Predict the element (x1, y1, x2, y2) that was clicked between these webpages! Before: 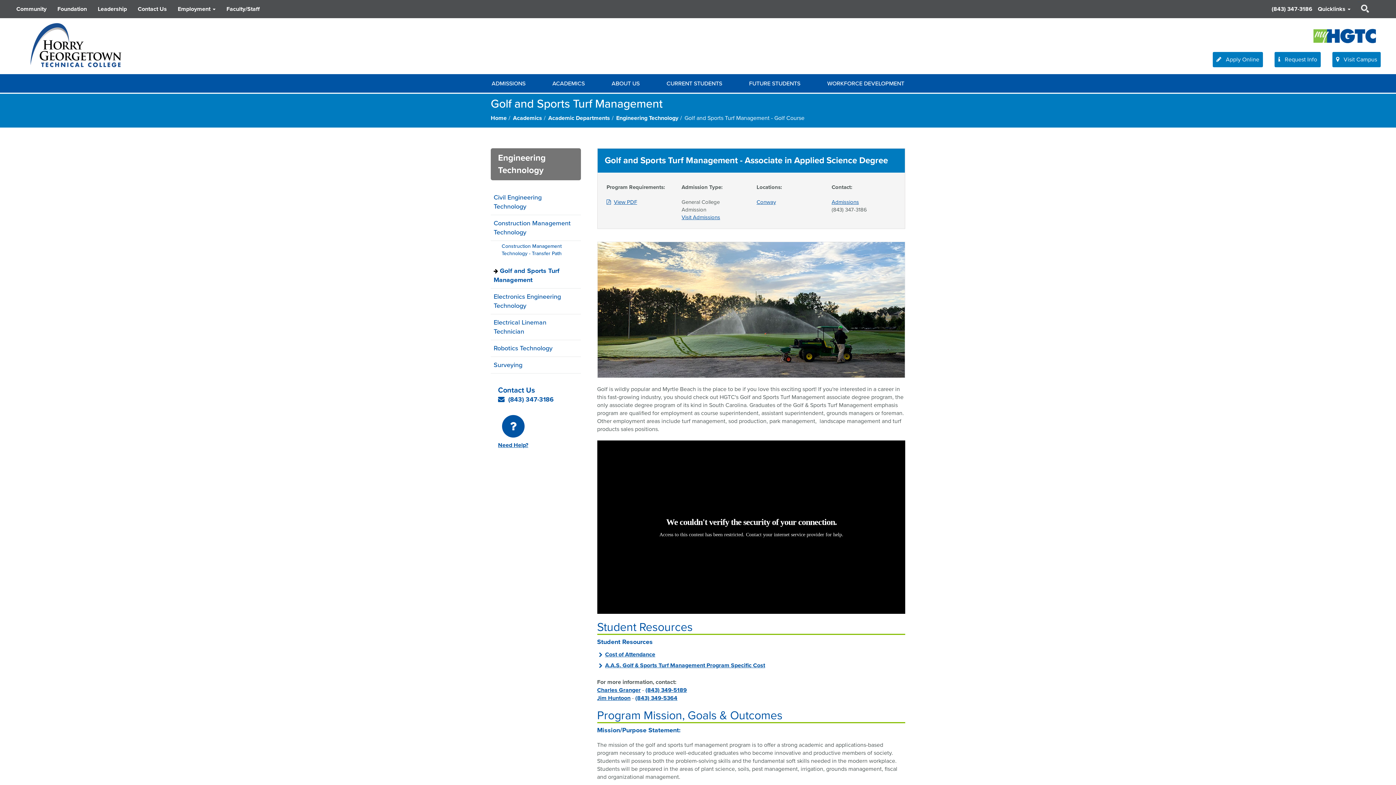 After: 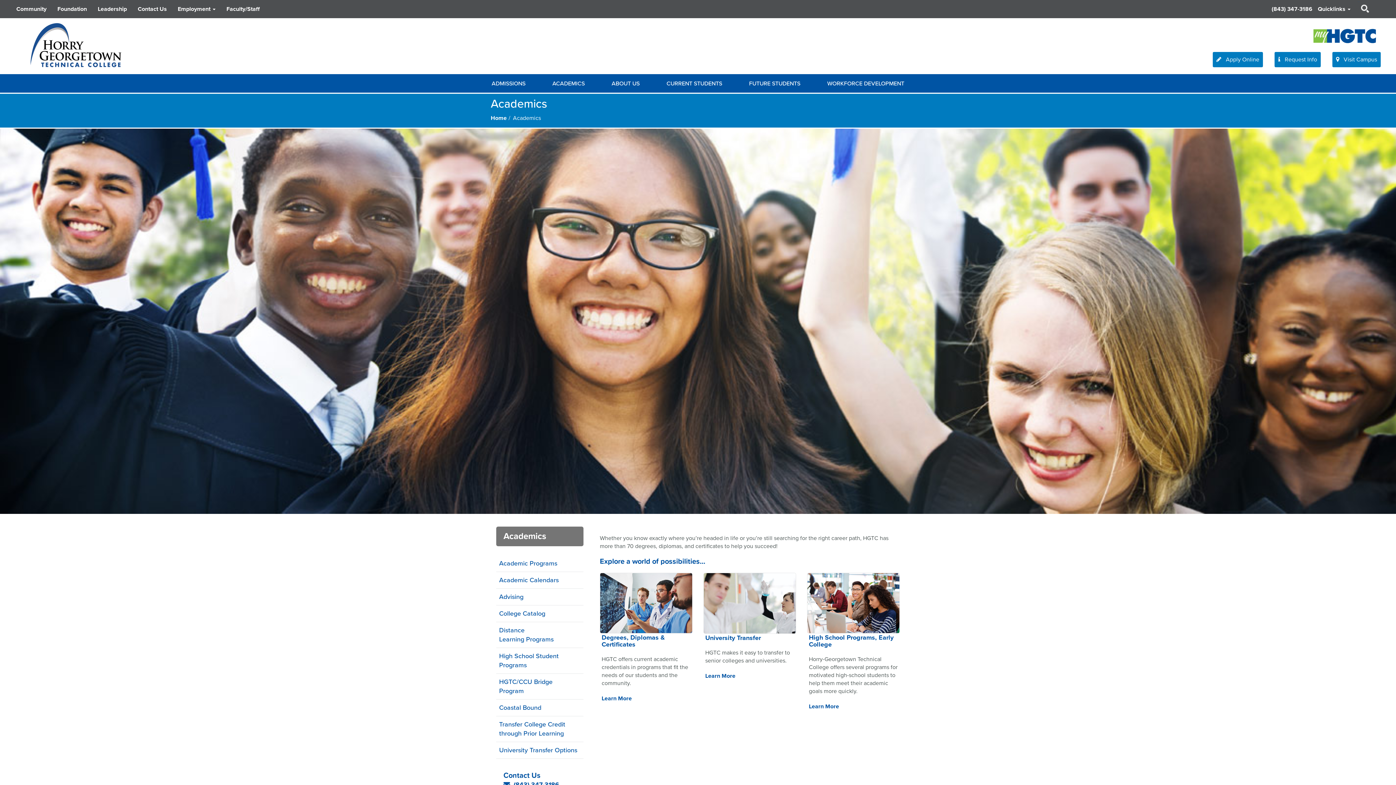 Action: bbox: (513, 114, 542, 121) label: Academics